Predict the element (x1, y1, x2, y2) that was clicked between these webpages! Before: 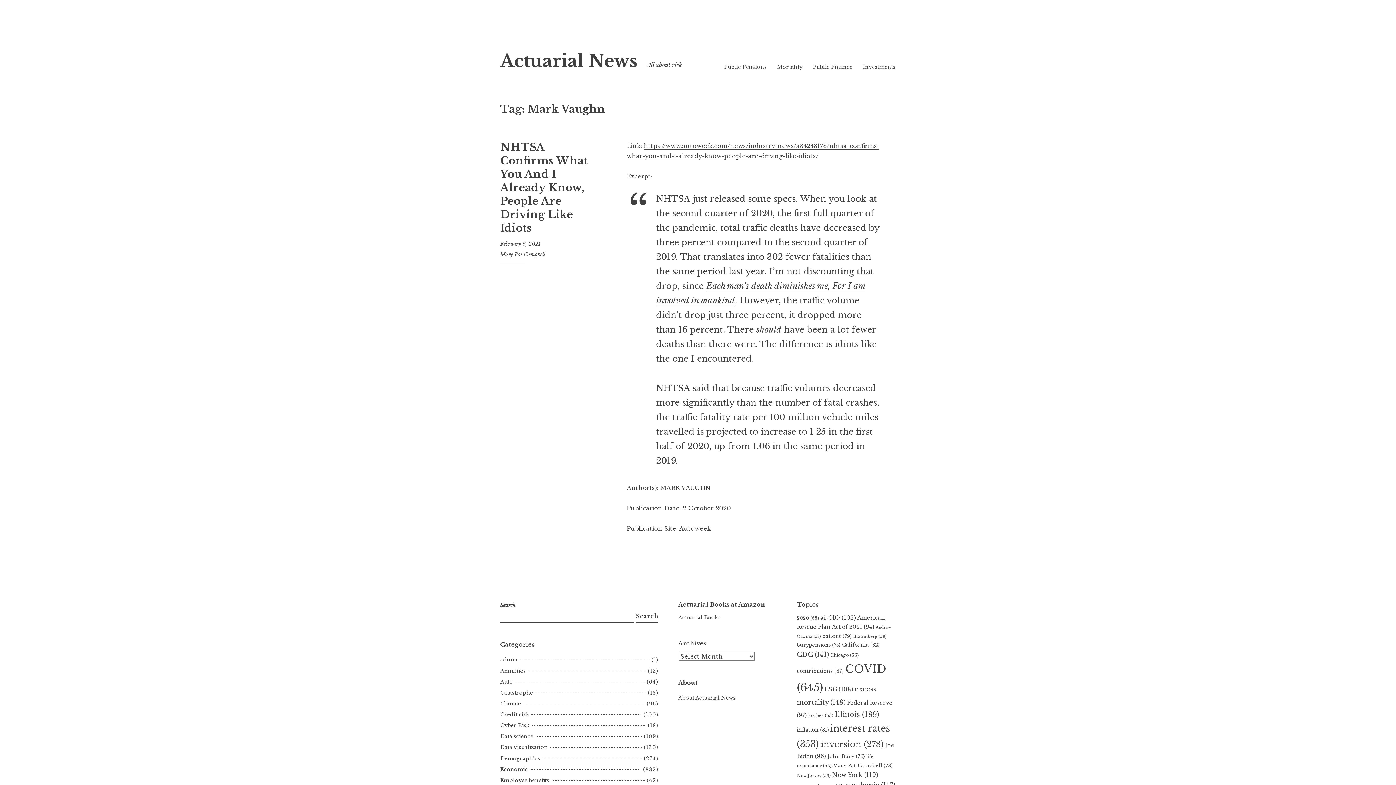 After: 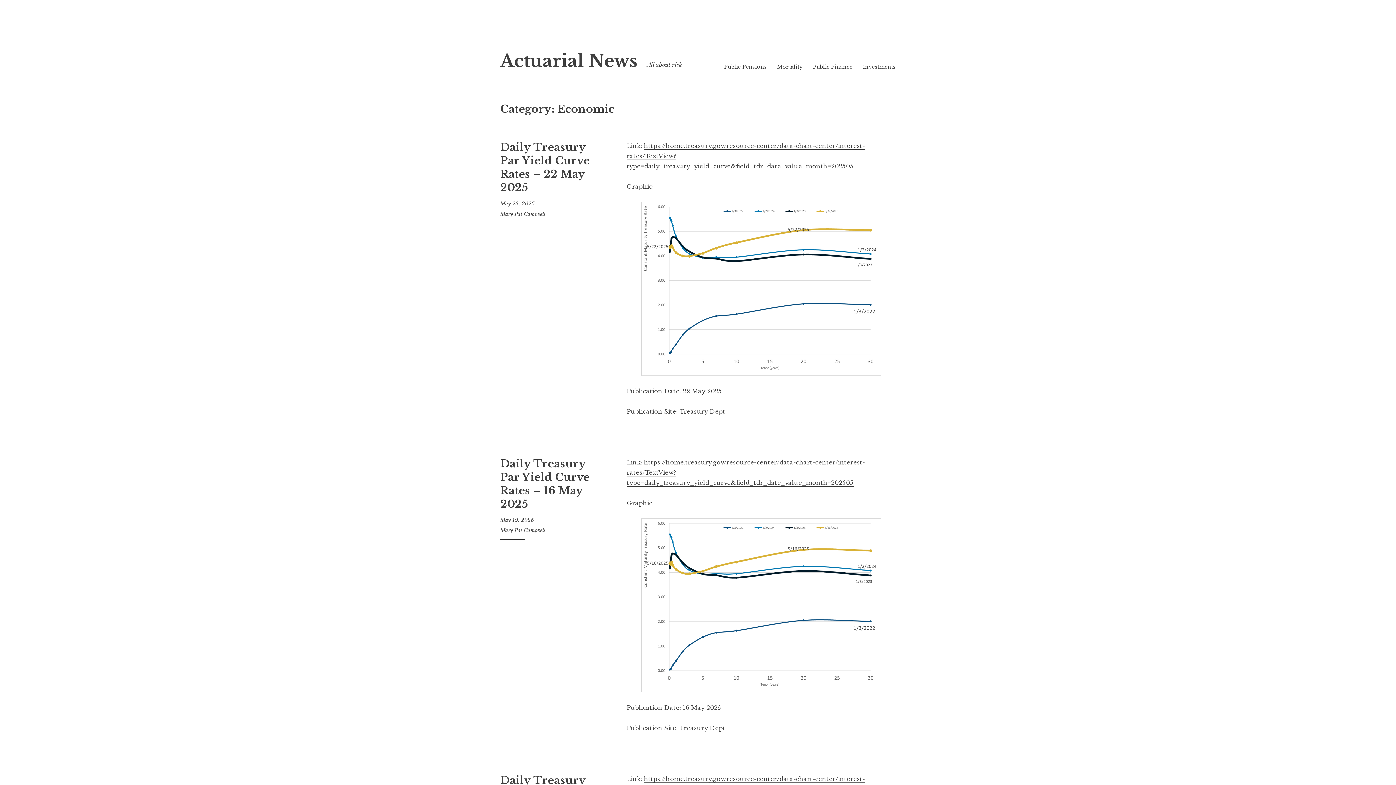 Action: bbox: (500, 766, 530, 772) label: Economic